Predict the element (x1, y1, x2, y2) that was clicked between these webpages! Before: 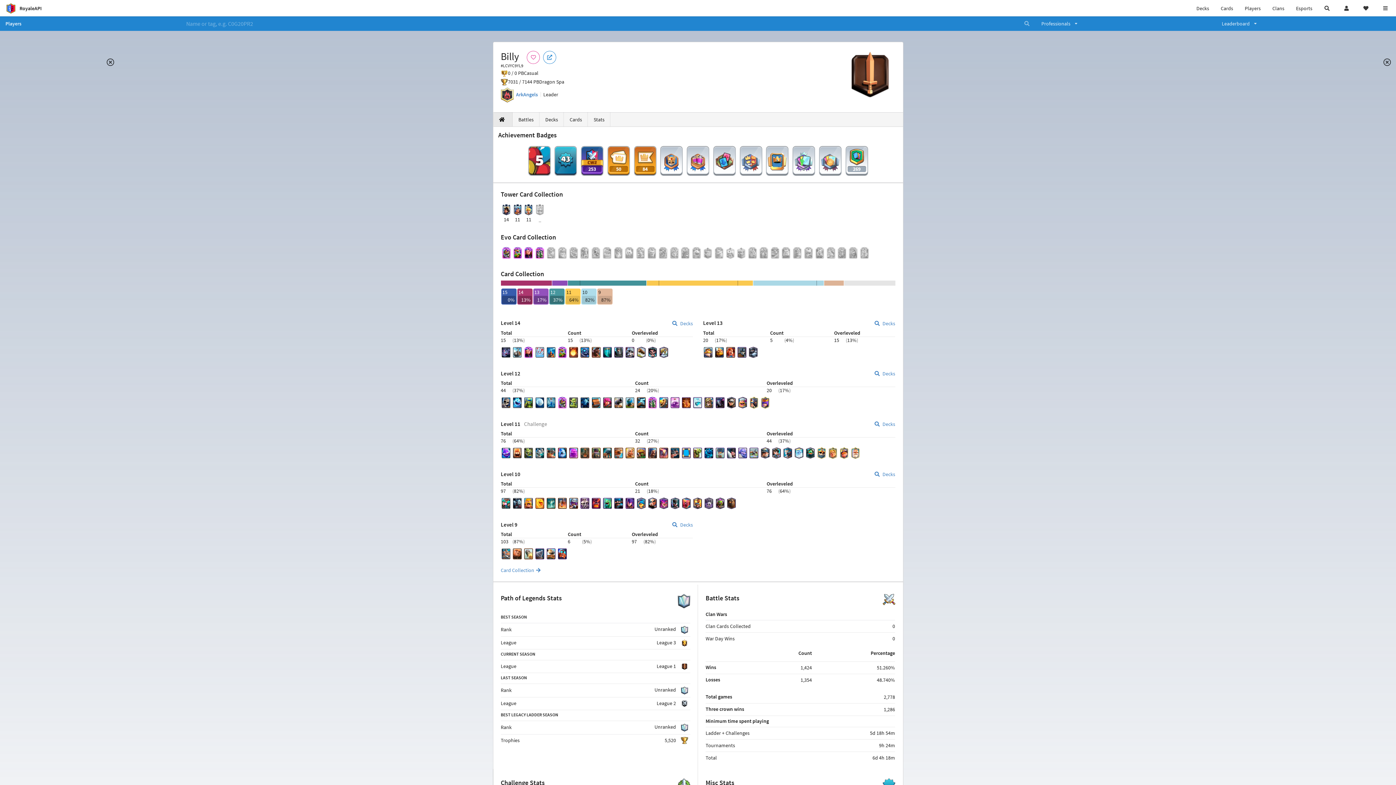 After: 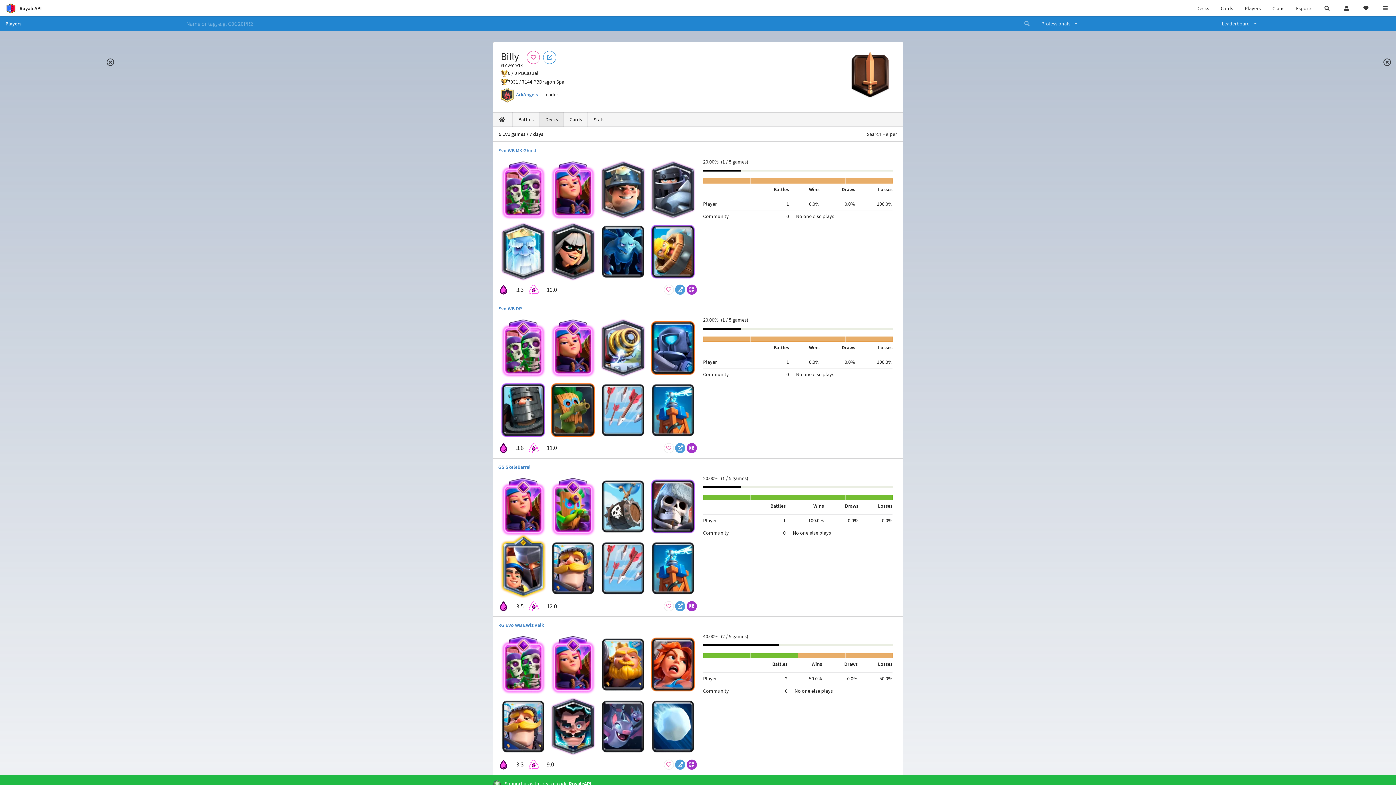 Action: label: Decks bbox: (539, 112, 564, 126)